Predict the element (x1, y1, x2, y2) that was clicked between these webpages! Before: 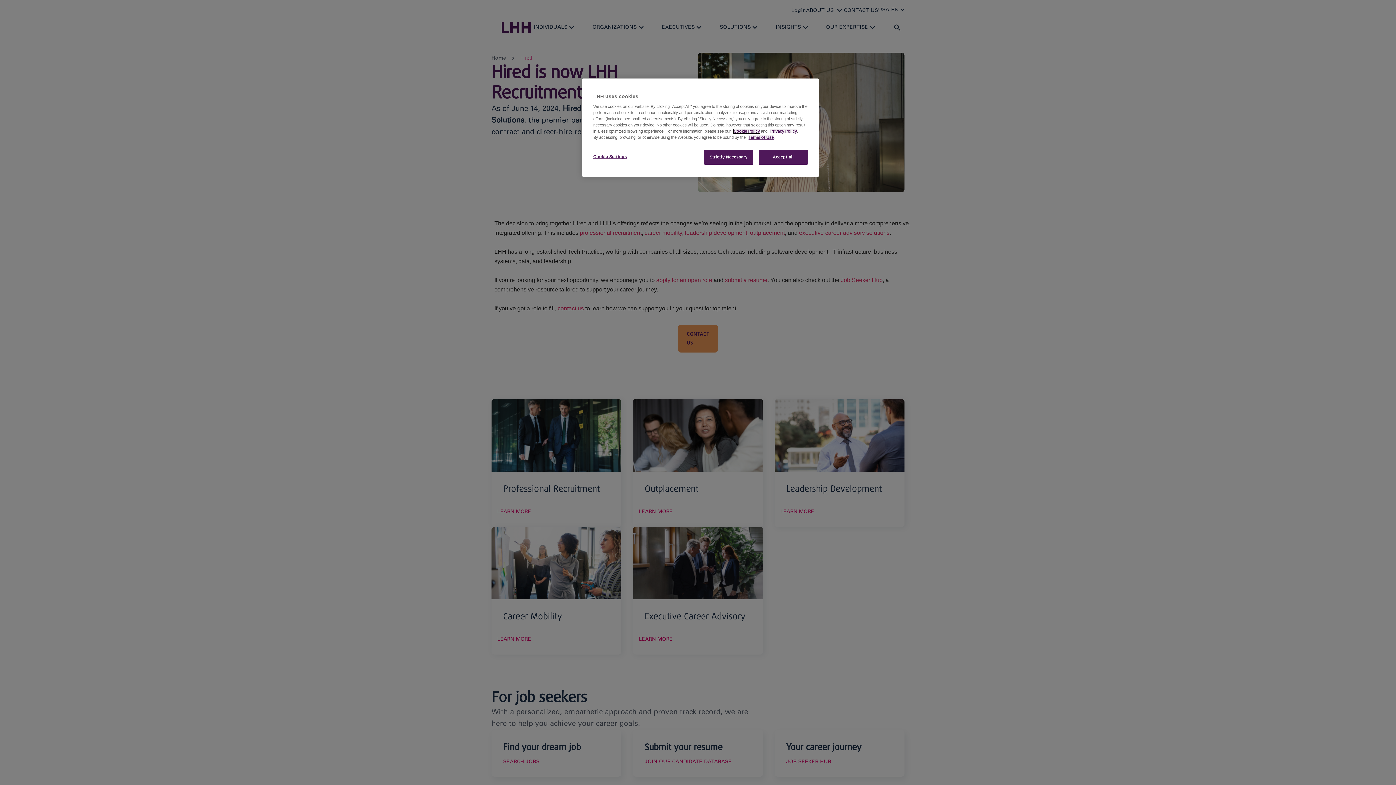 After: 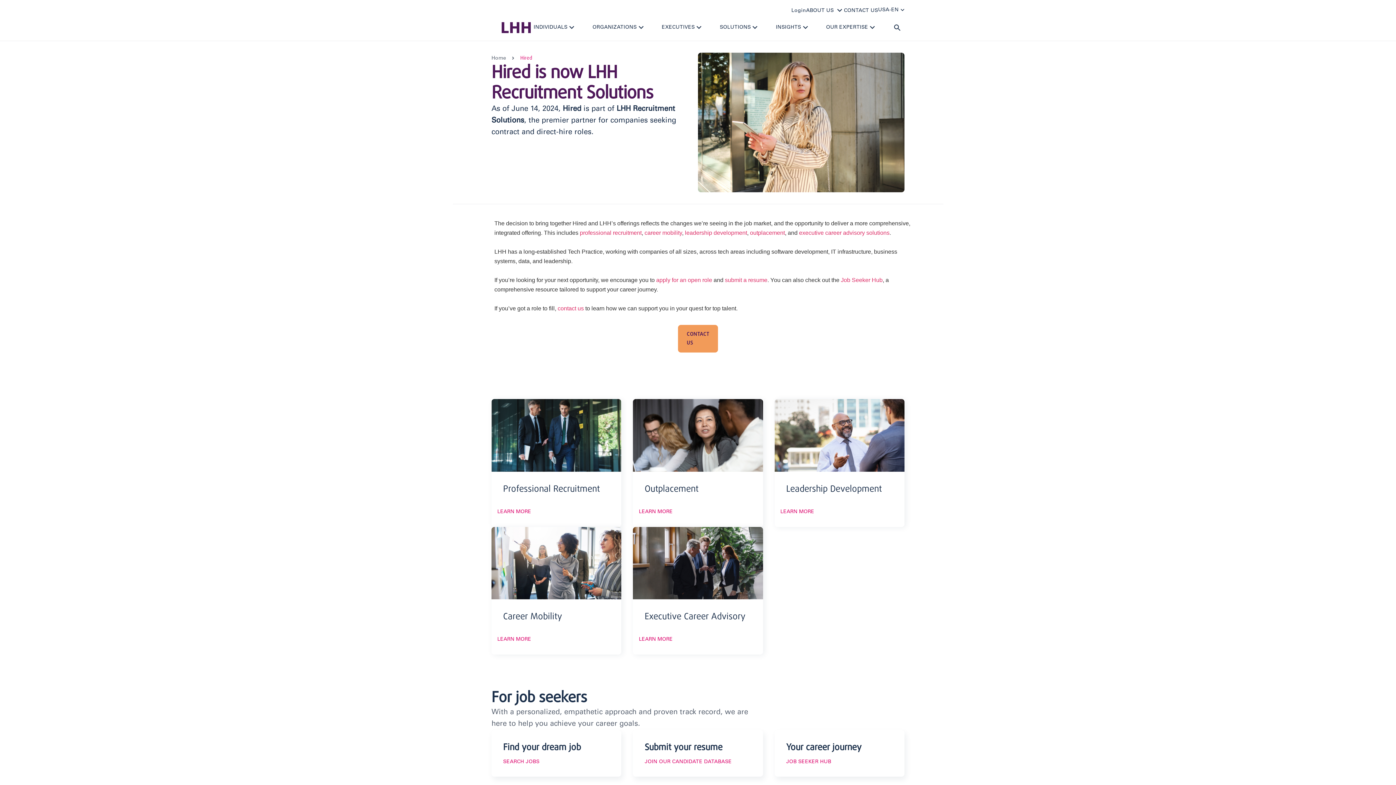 Action: bbox: (704, 149, 753, 164) label: Strictly Necessary